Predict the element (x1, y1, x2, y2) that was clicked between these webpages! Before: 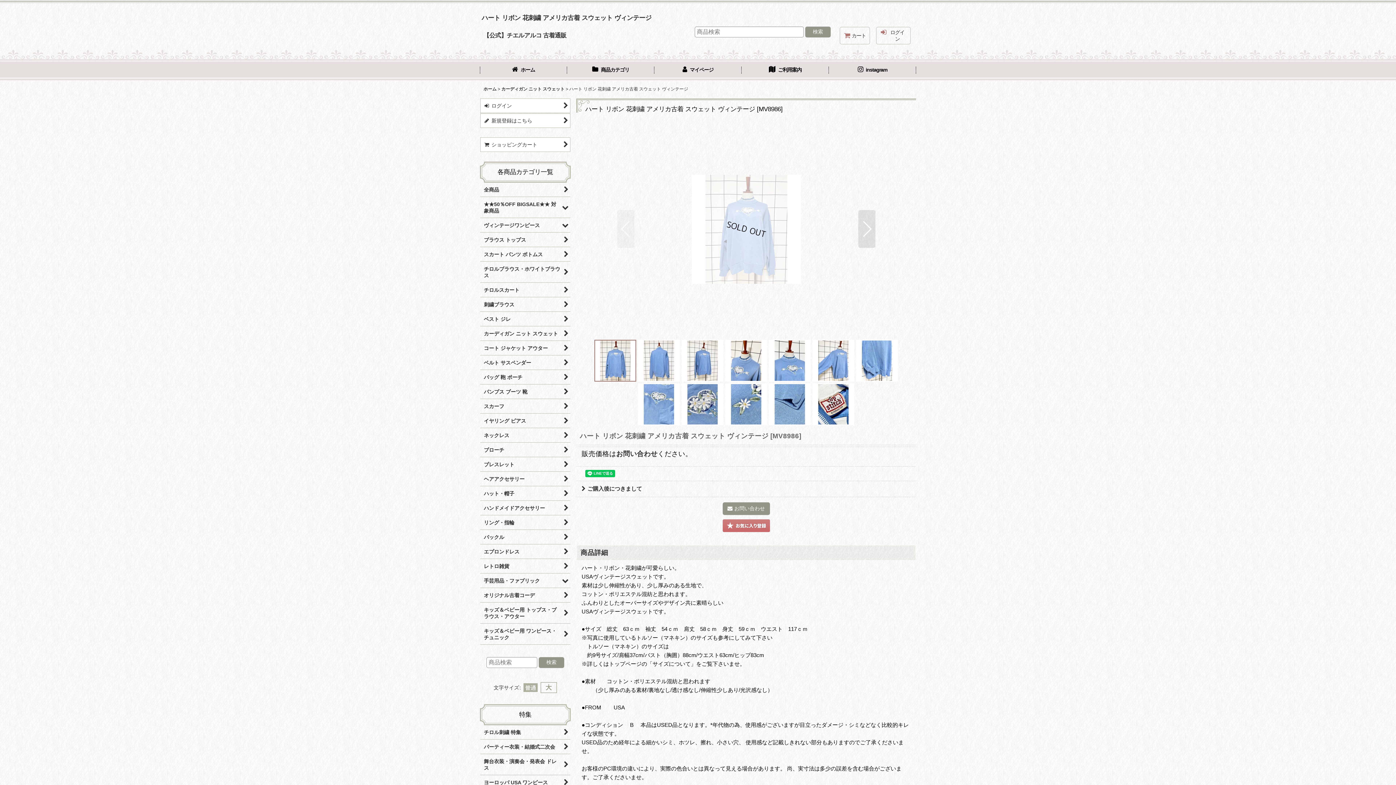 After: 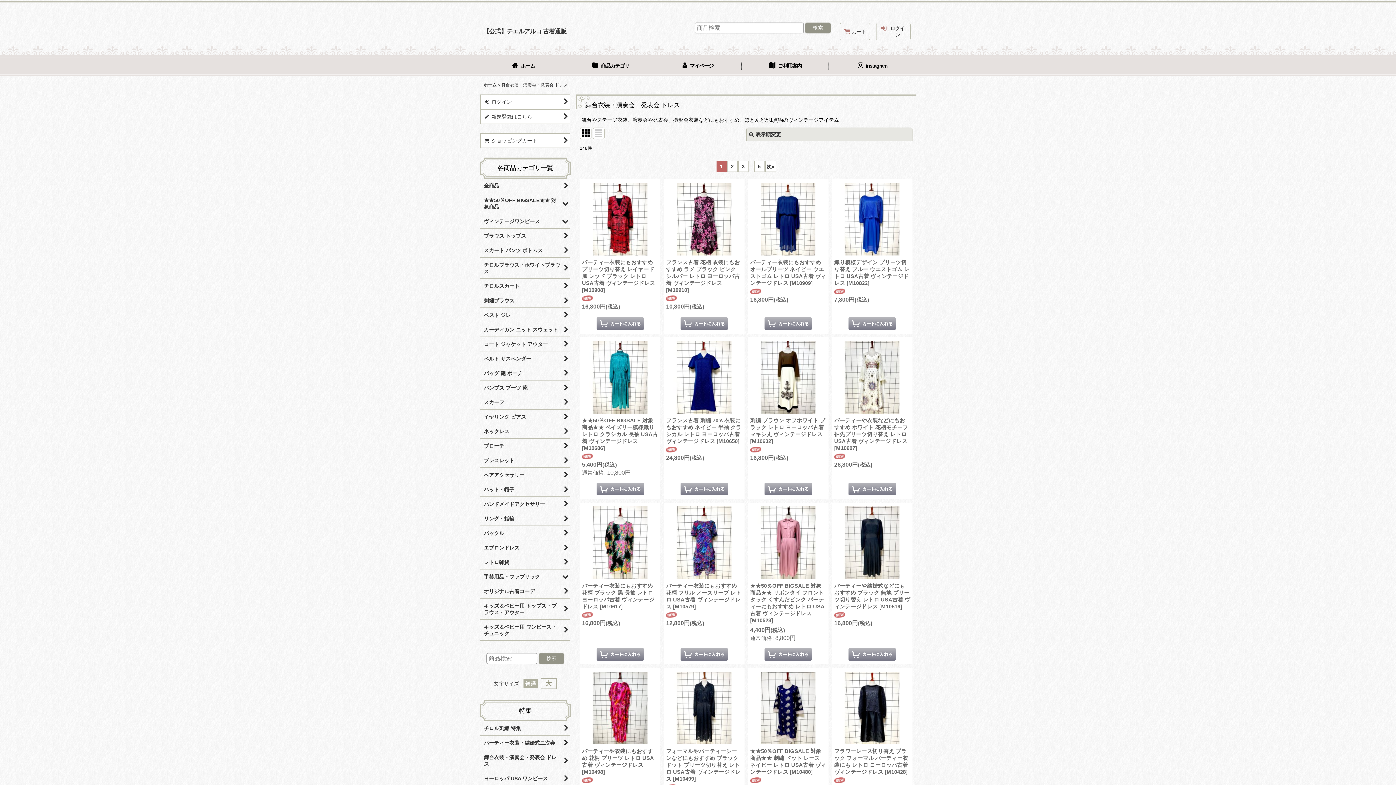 Action: label: 舞台衣装・演奏会・発表会 ドレス bbox: (480, 754, 570, 775)